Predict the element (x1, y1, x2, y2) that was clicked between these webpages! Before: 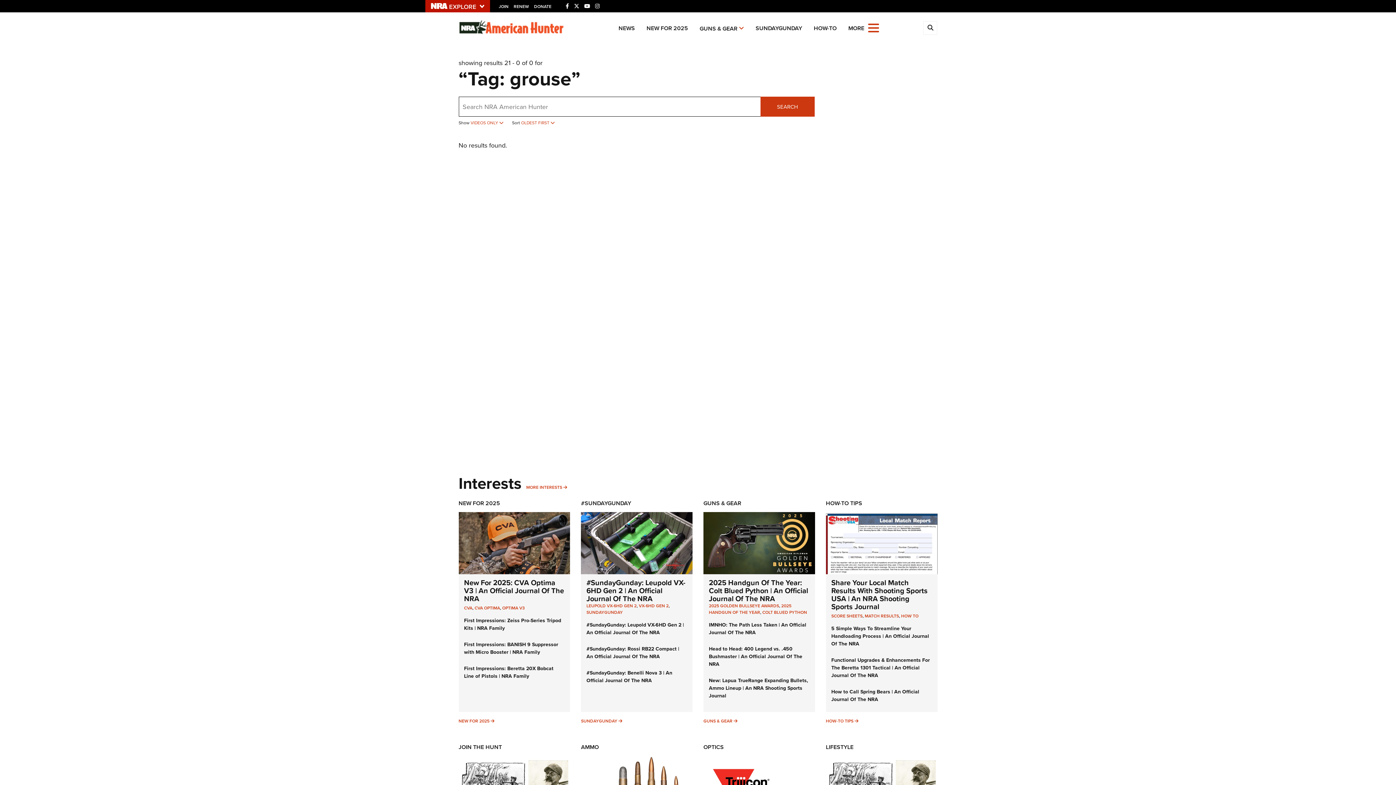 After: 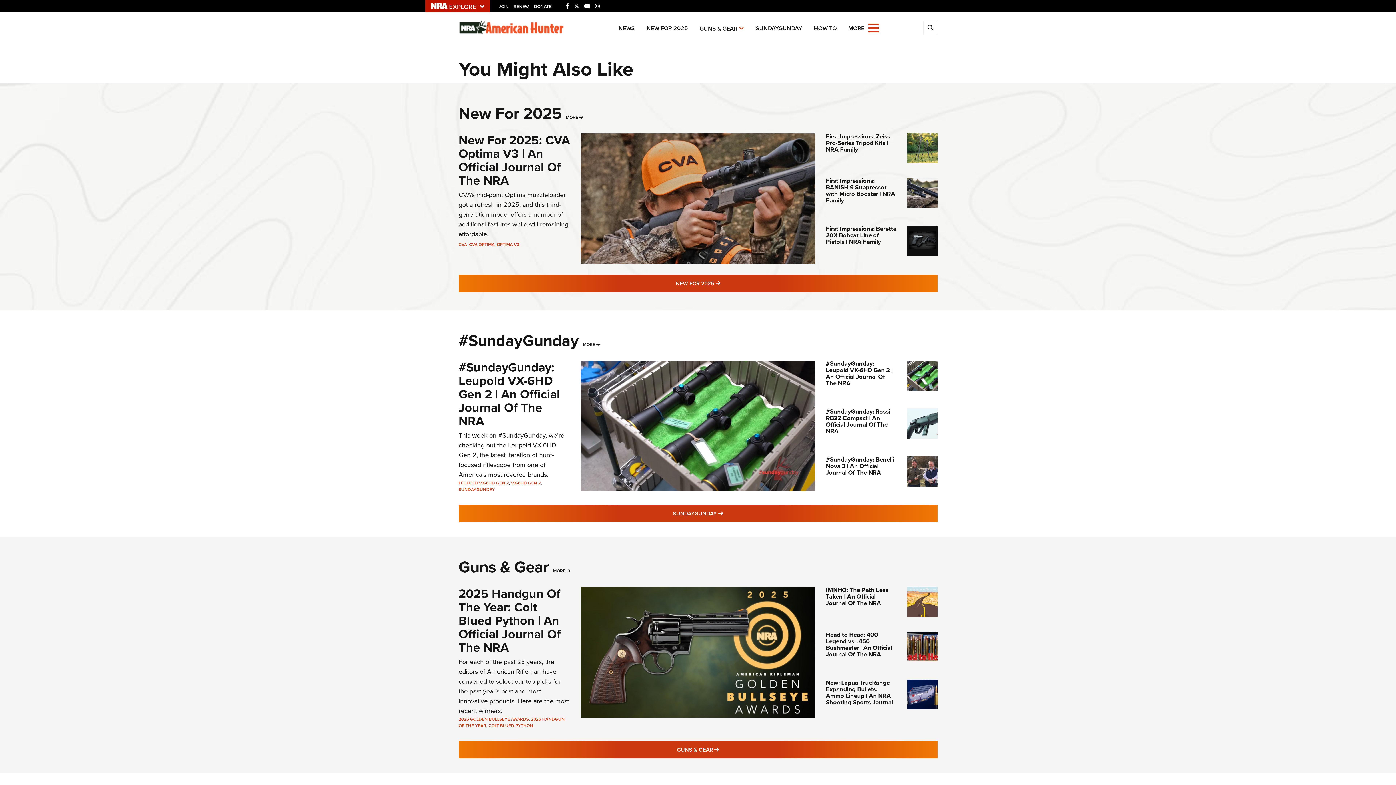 Action: bbox: (526, 484, 562, 490) label: More Interests